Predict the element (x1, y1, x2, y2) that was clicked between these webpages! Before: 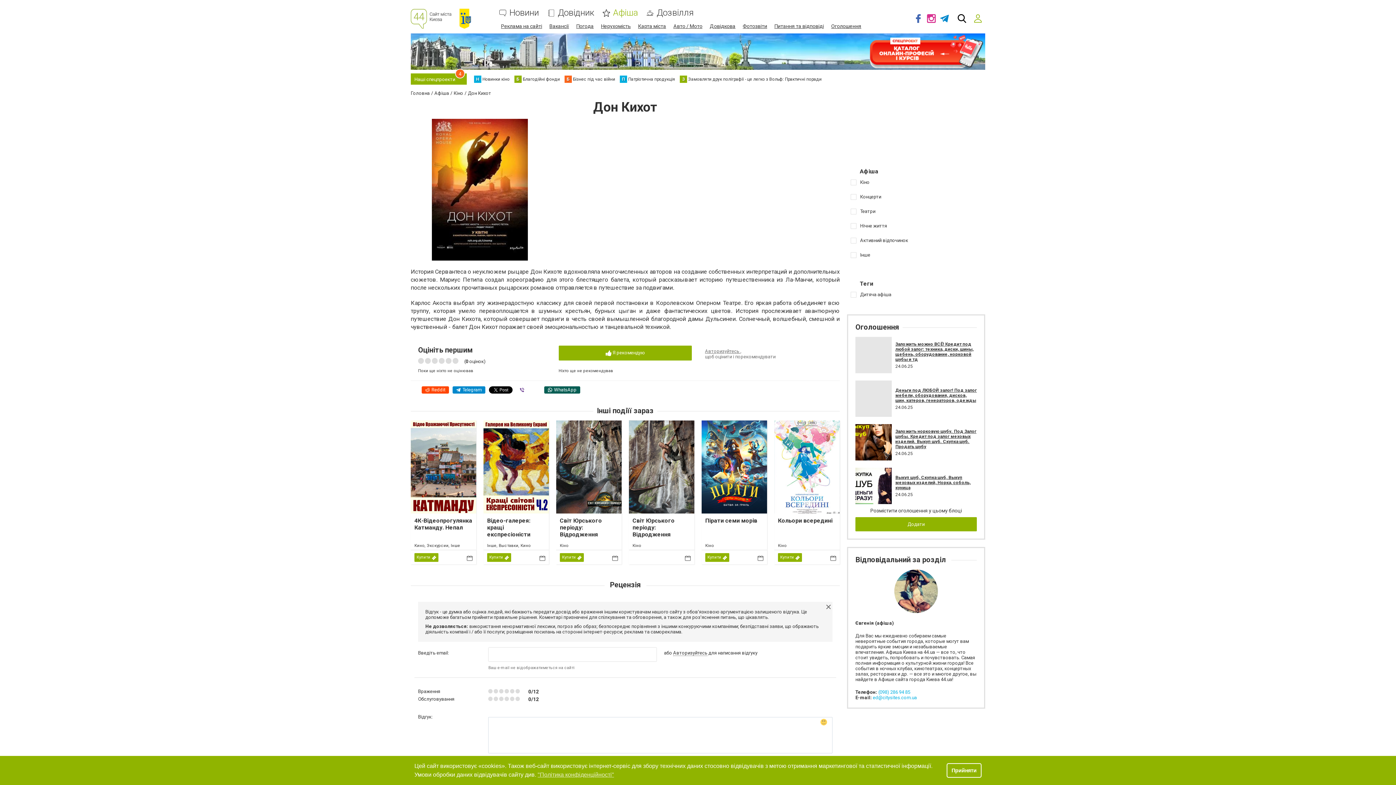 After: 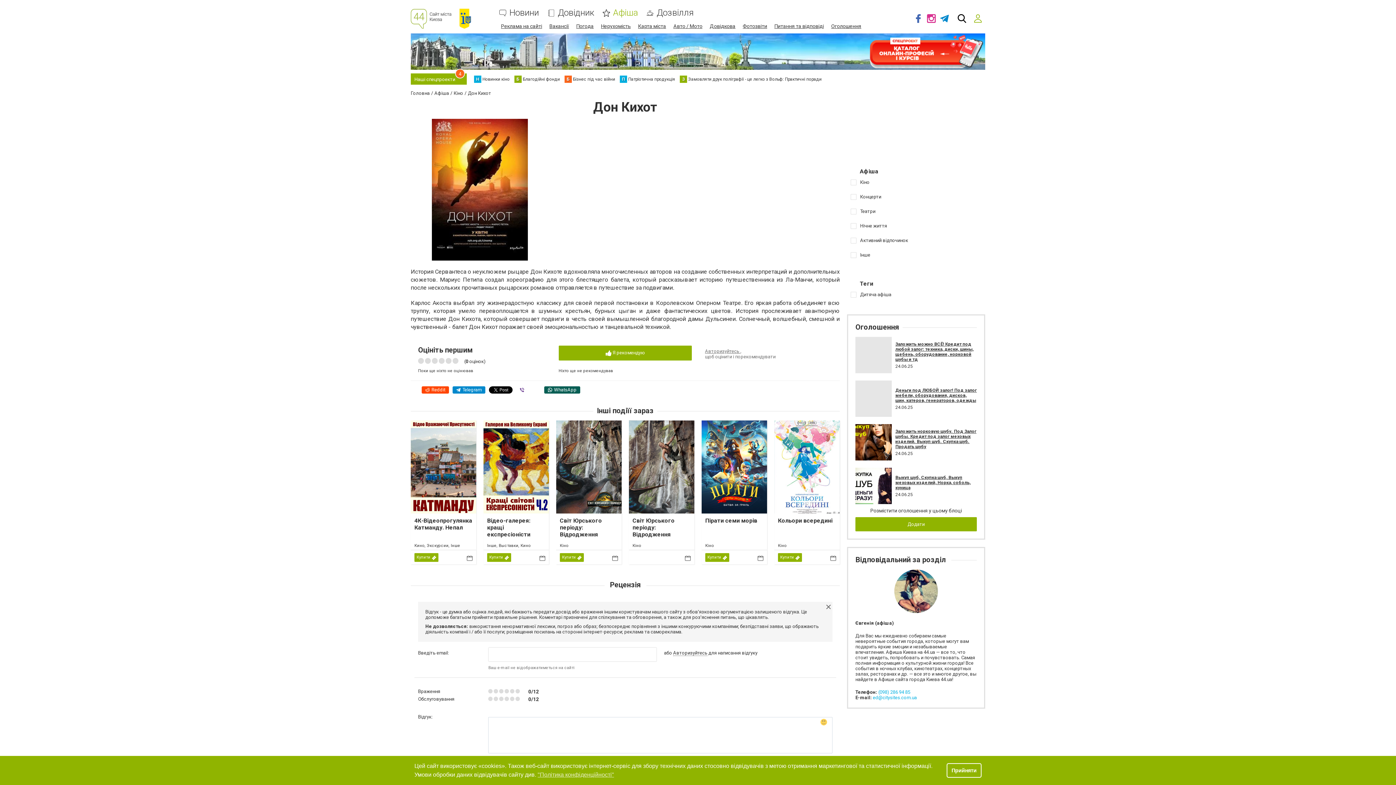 Action: bbox: (873, 695, 917, 700) label: ed@citysites.com.ua